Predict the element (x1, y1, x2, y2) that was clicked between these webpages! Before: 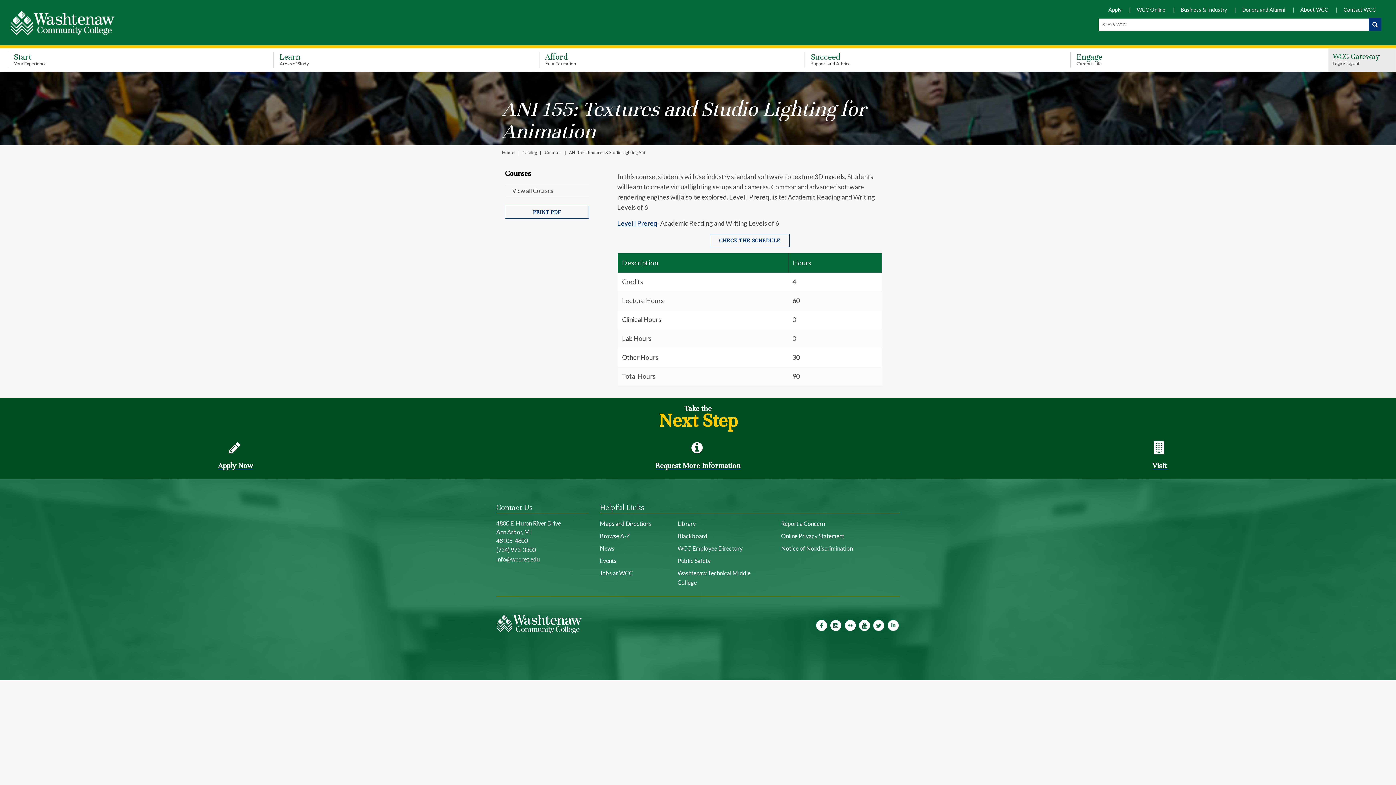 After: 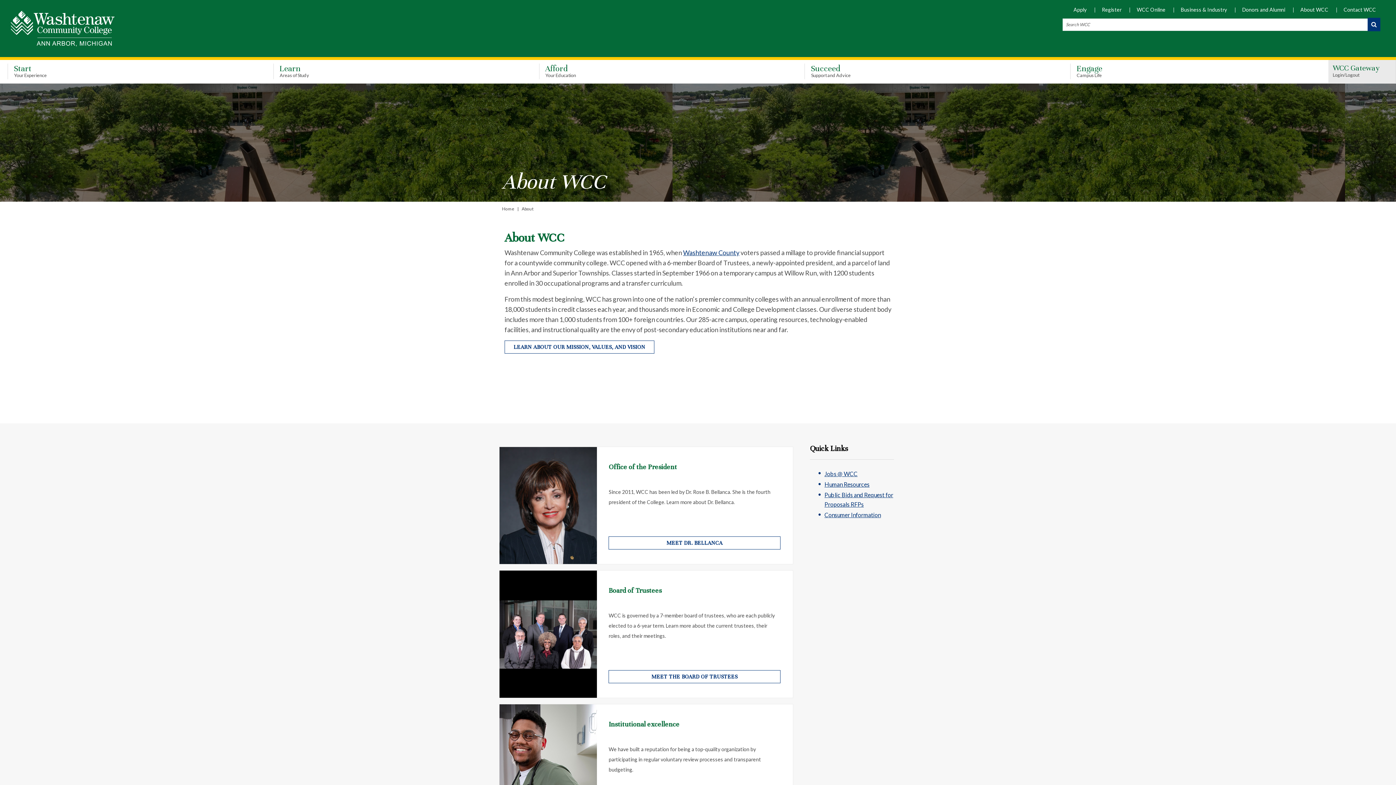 Action: bbox: (1294, 3, 1329, 16) label: About WCC